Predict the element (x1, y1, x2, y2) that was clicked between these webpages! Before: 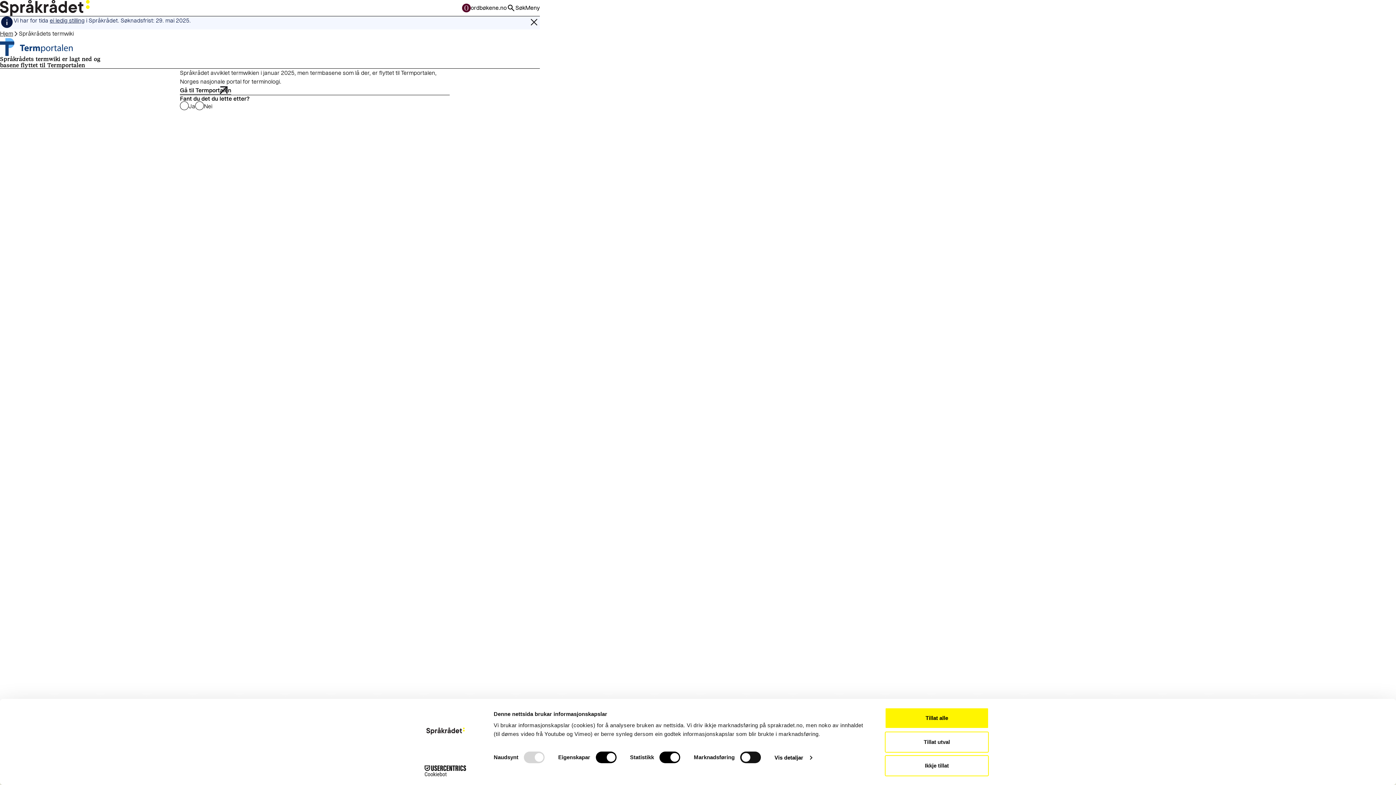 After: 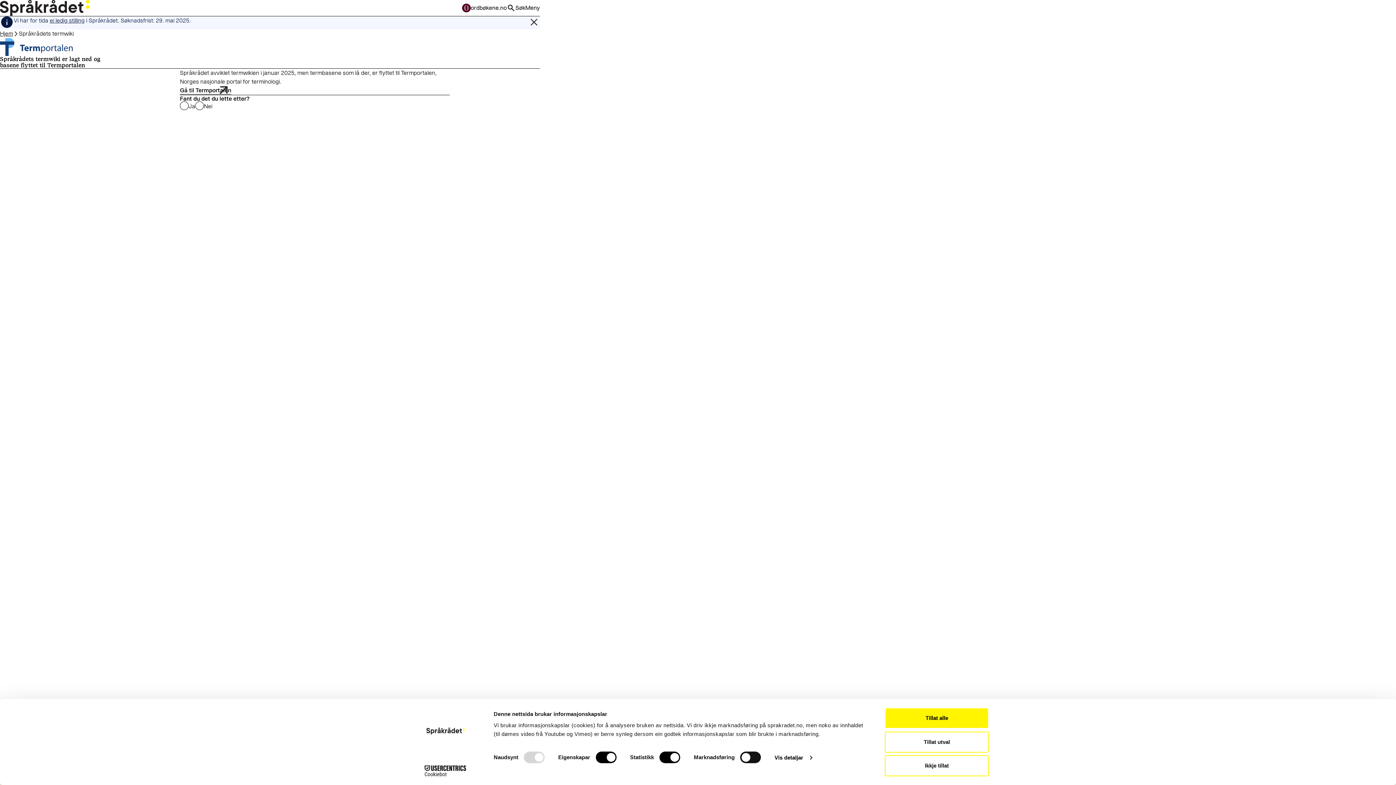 Action: bbox: (413, 765, 477, 776) label: Cookiebot - opens in a new window